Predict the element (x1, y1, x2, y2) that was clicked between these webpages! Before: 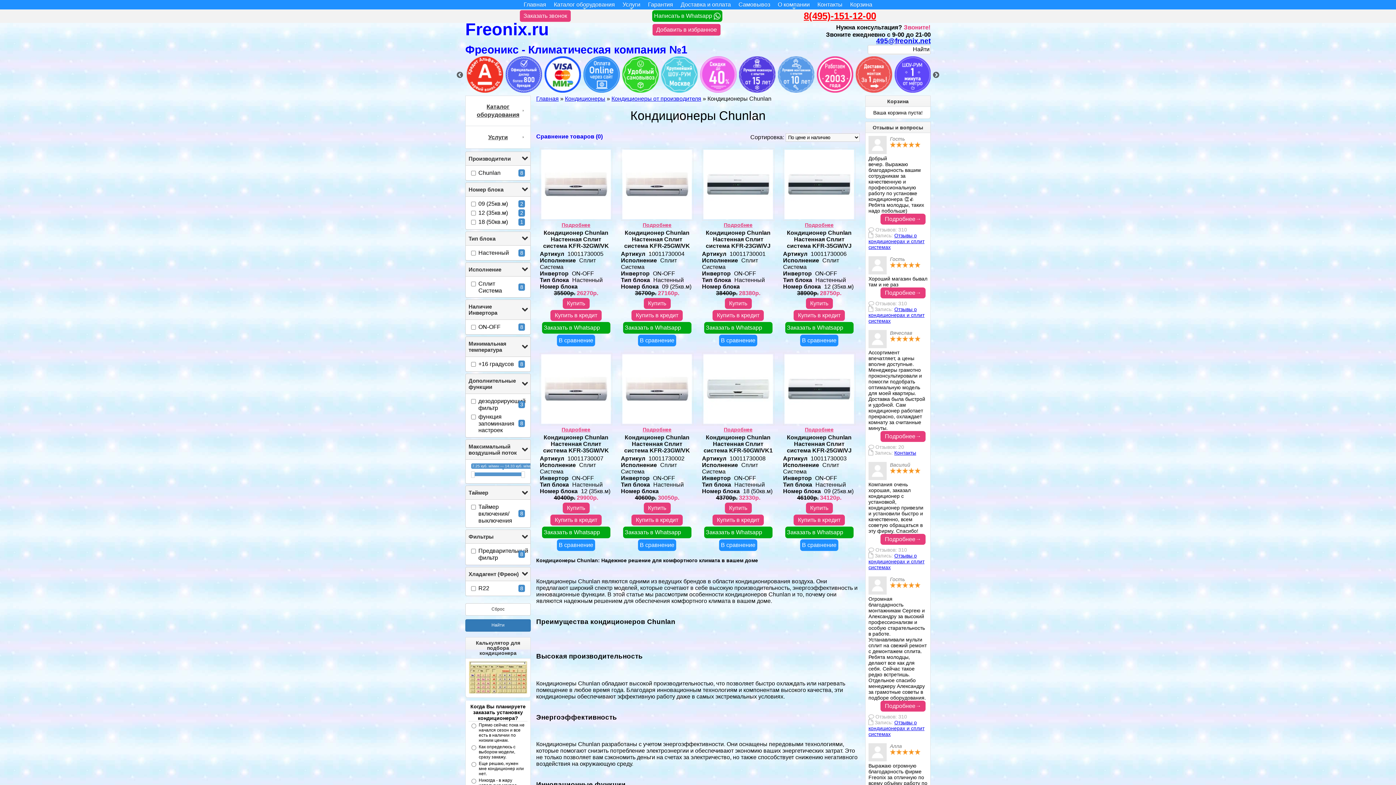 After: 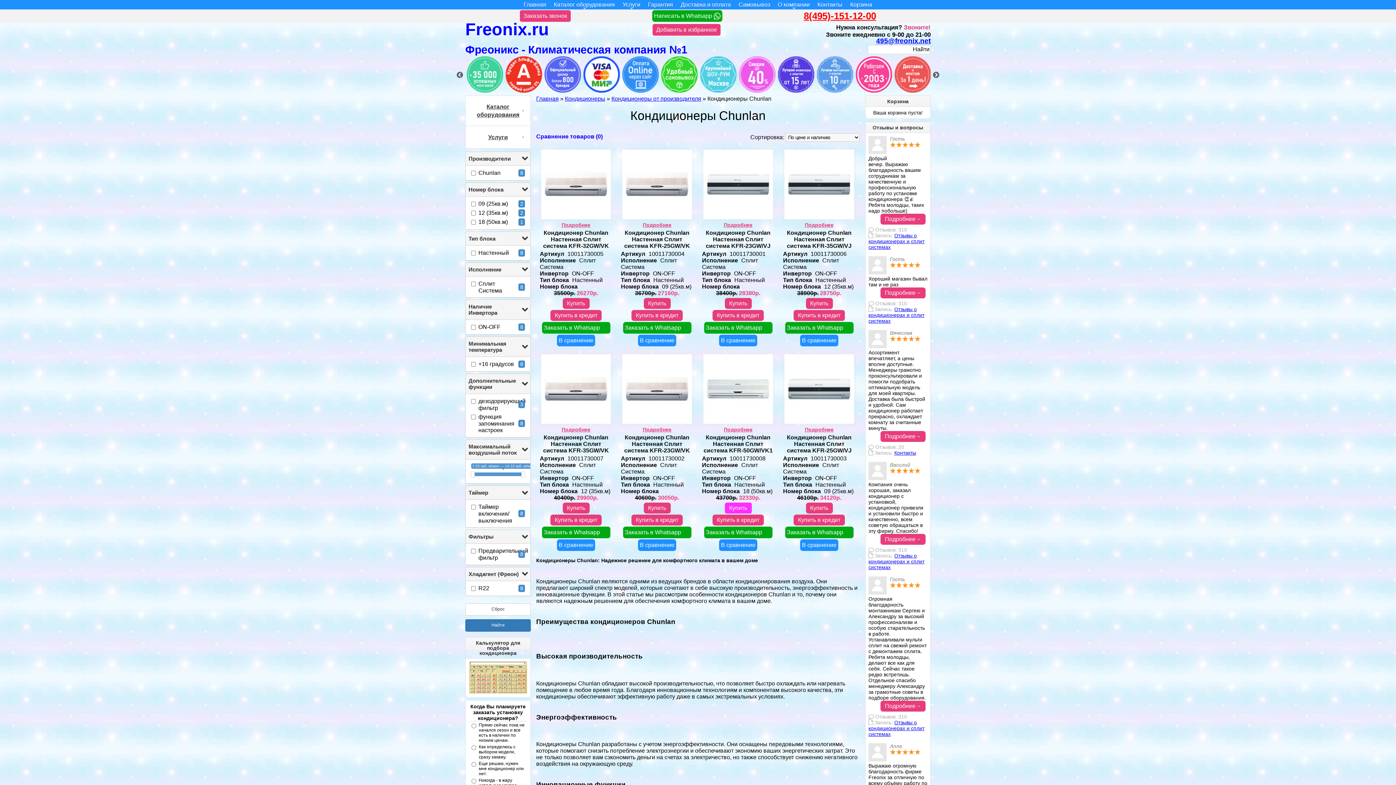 Action: bbox: (724, 502, 751, 513) label: Купить